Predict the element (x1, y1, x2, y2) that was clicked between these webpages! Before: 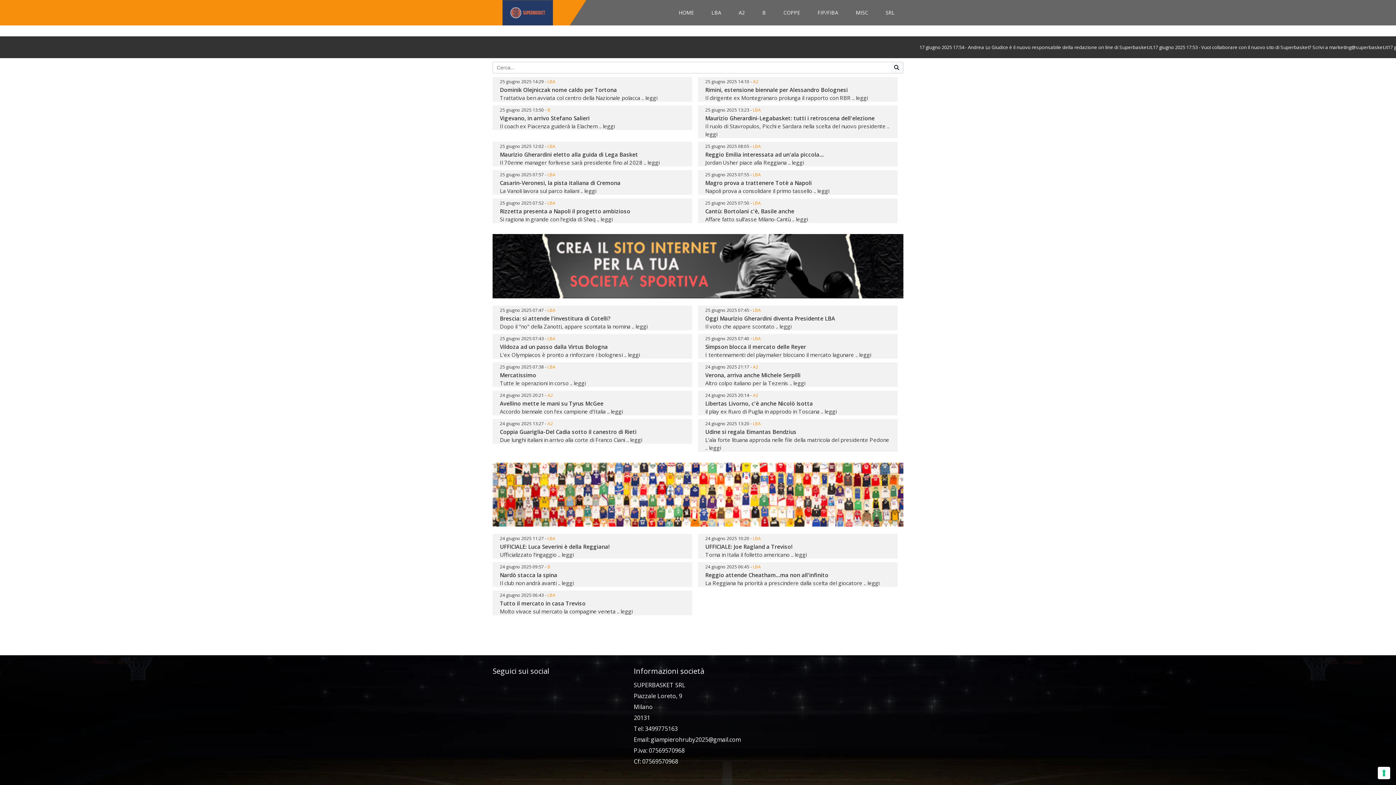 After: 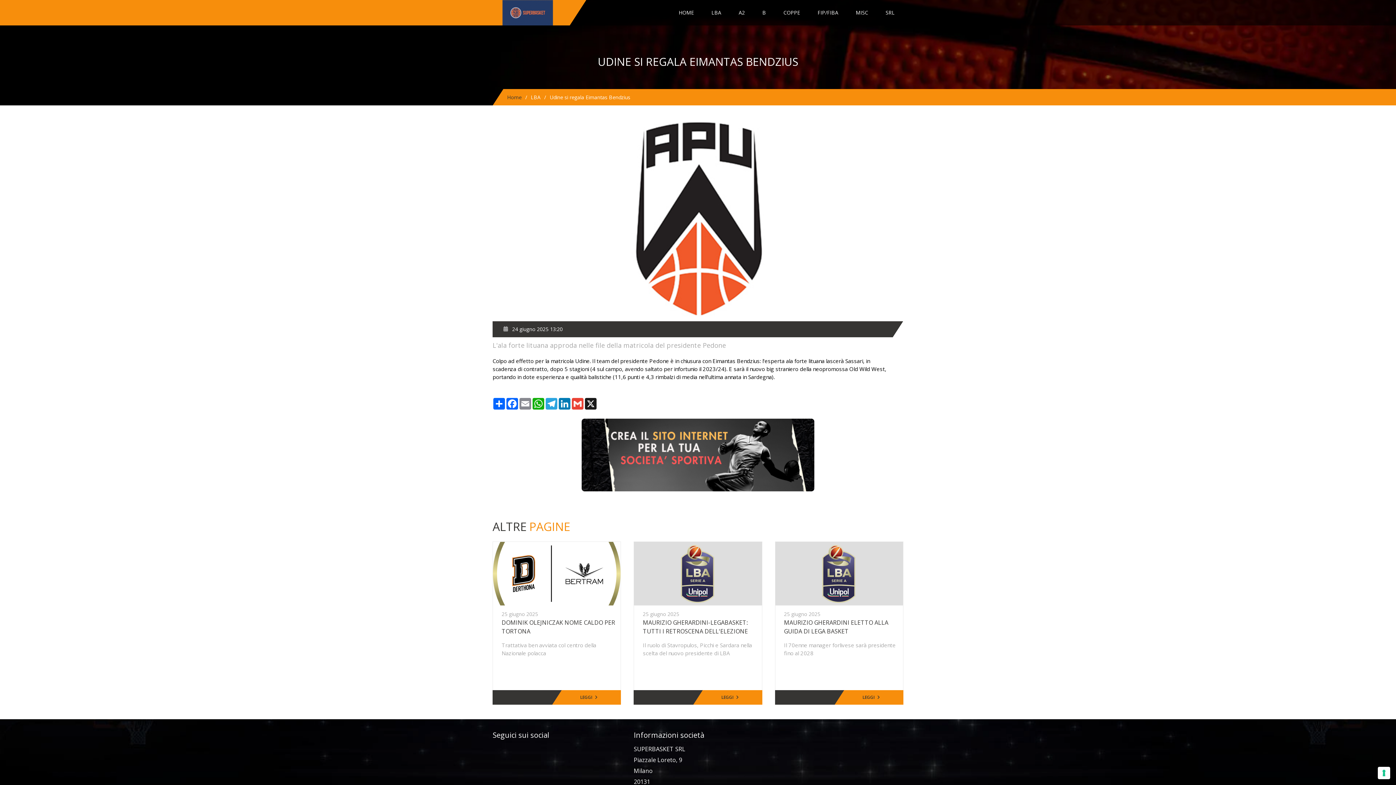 Action: label: Udine si regala Eimantas Bendzius bbox: (705, 428, 796, 435)